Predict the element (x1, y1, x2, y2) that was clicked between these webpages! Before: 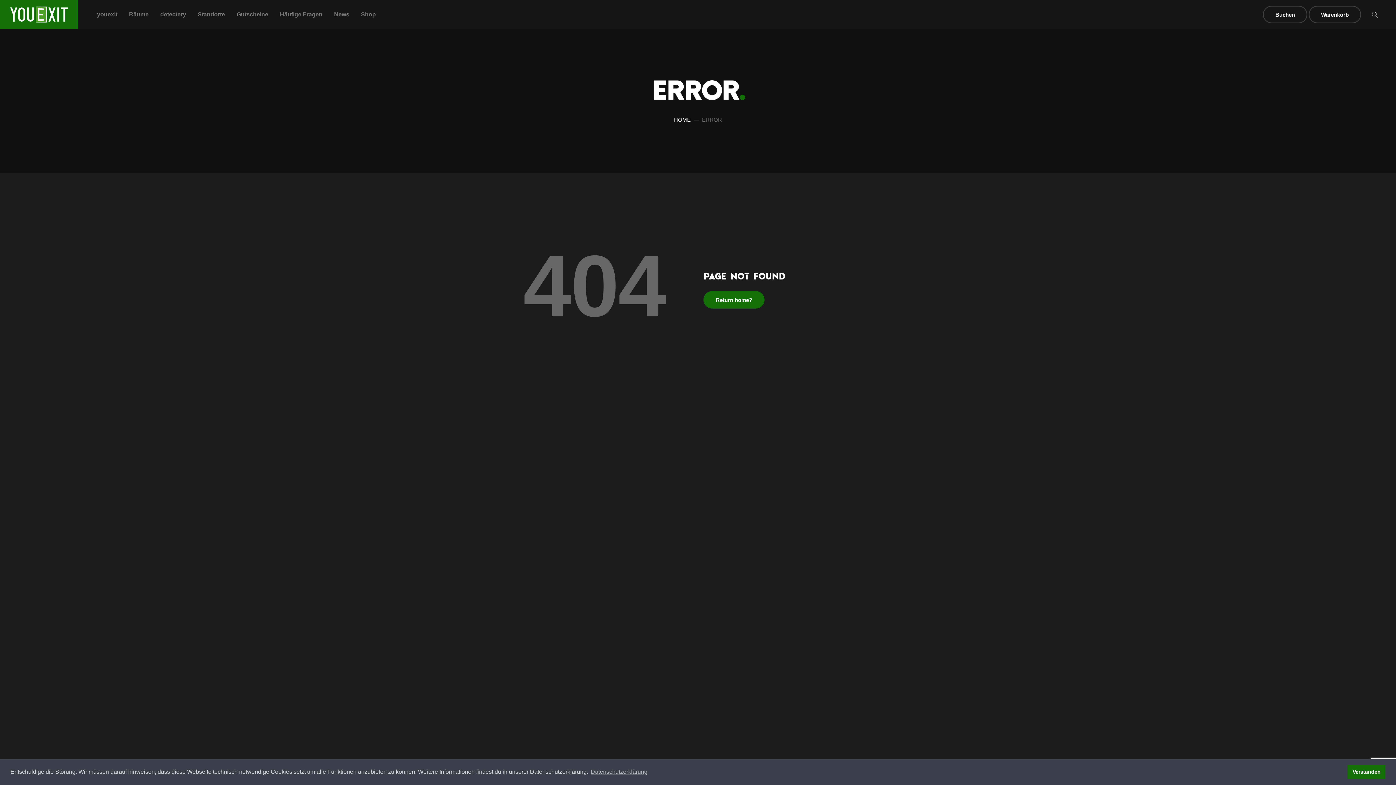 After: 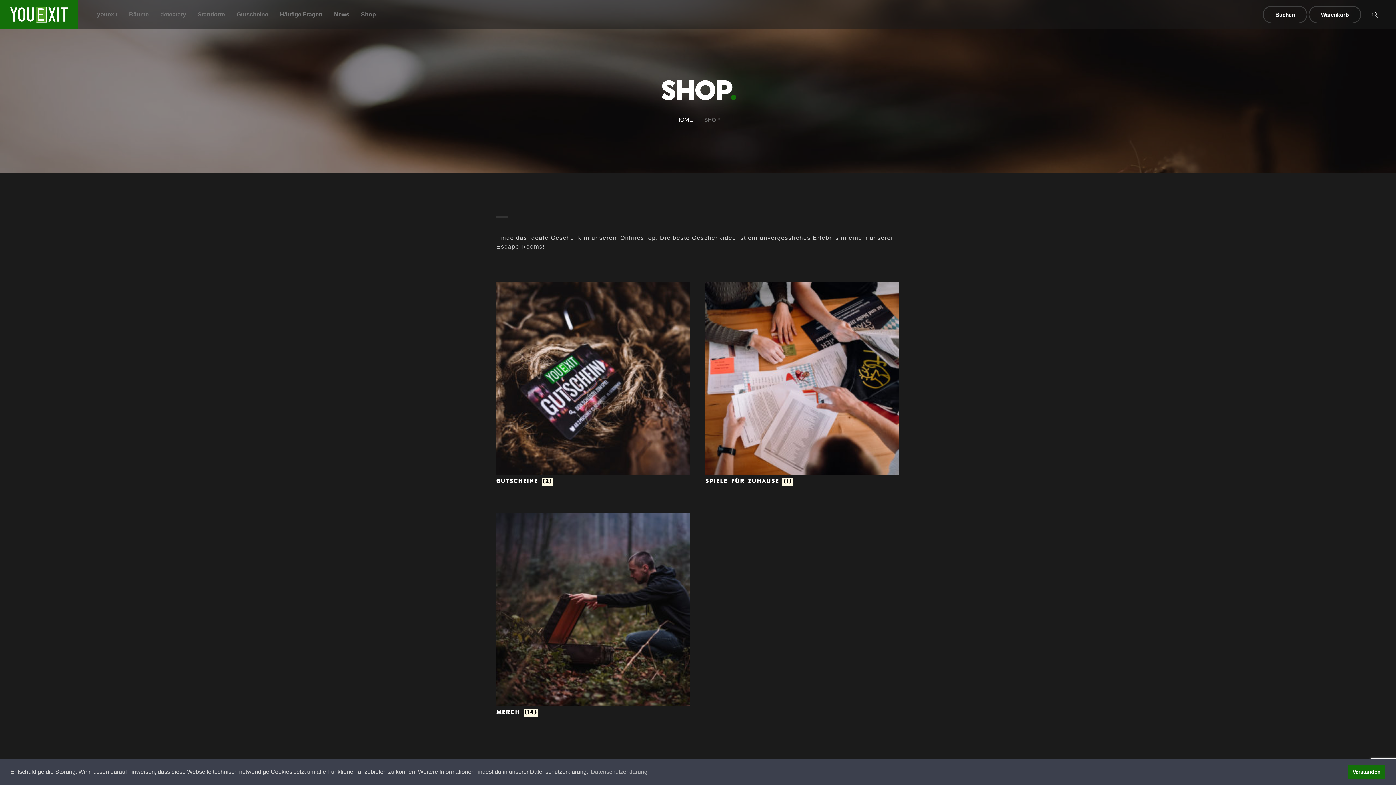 Action: bbox: (358, 7, 378, 21) label: Shop